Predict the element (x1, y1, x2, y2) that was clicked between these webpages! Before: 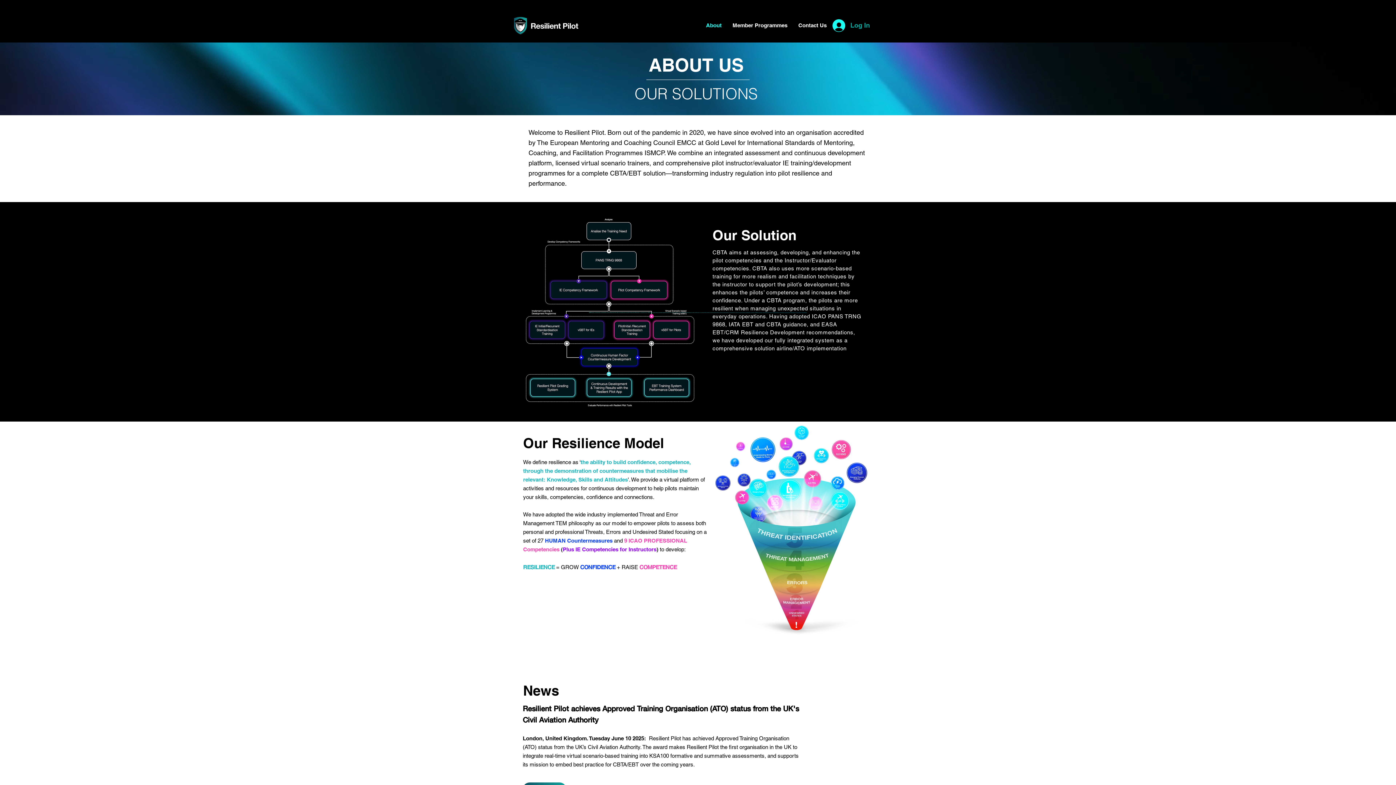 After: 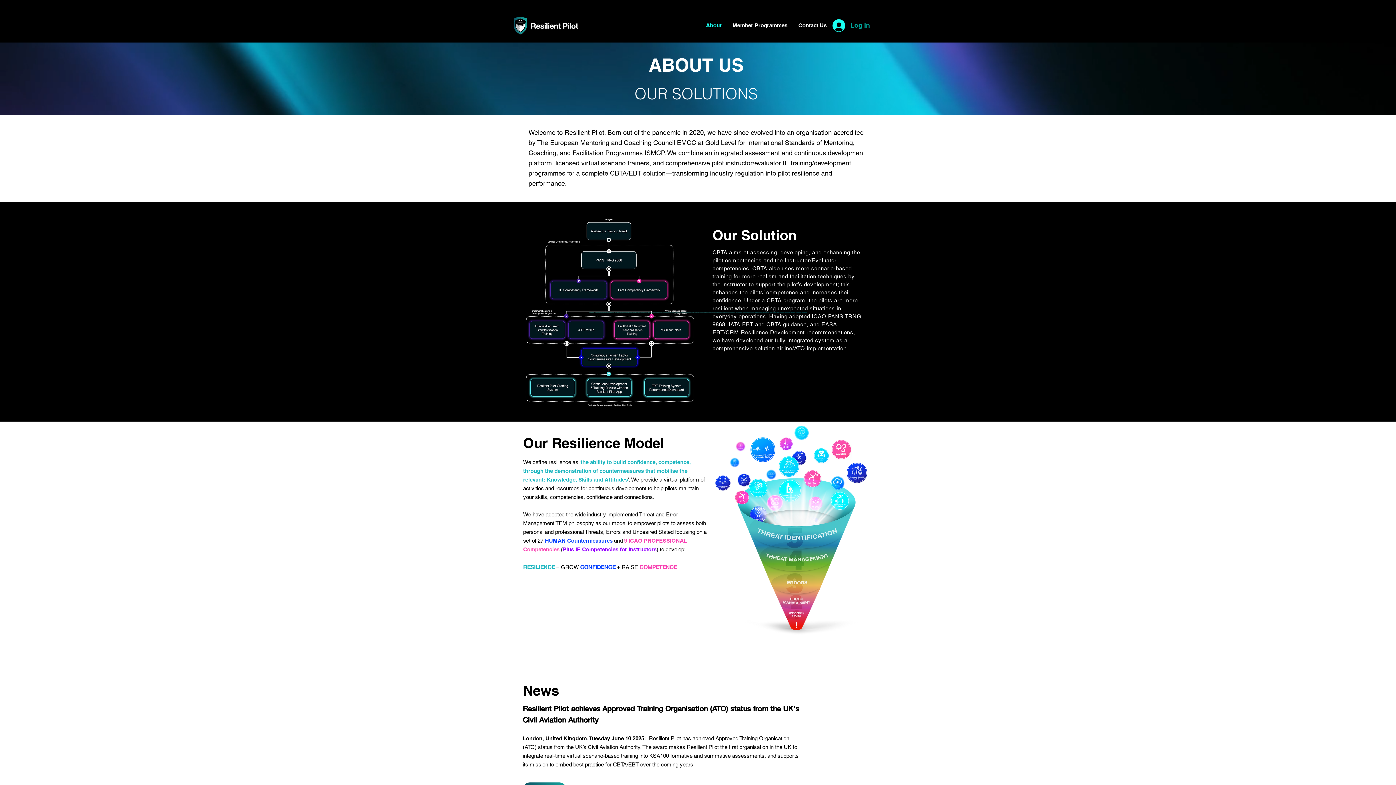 Action: bbox: (700, 19, 727, 31) label: About